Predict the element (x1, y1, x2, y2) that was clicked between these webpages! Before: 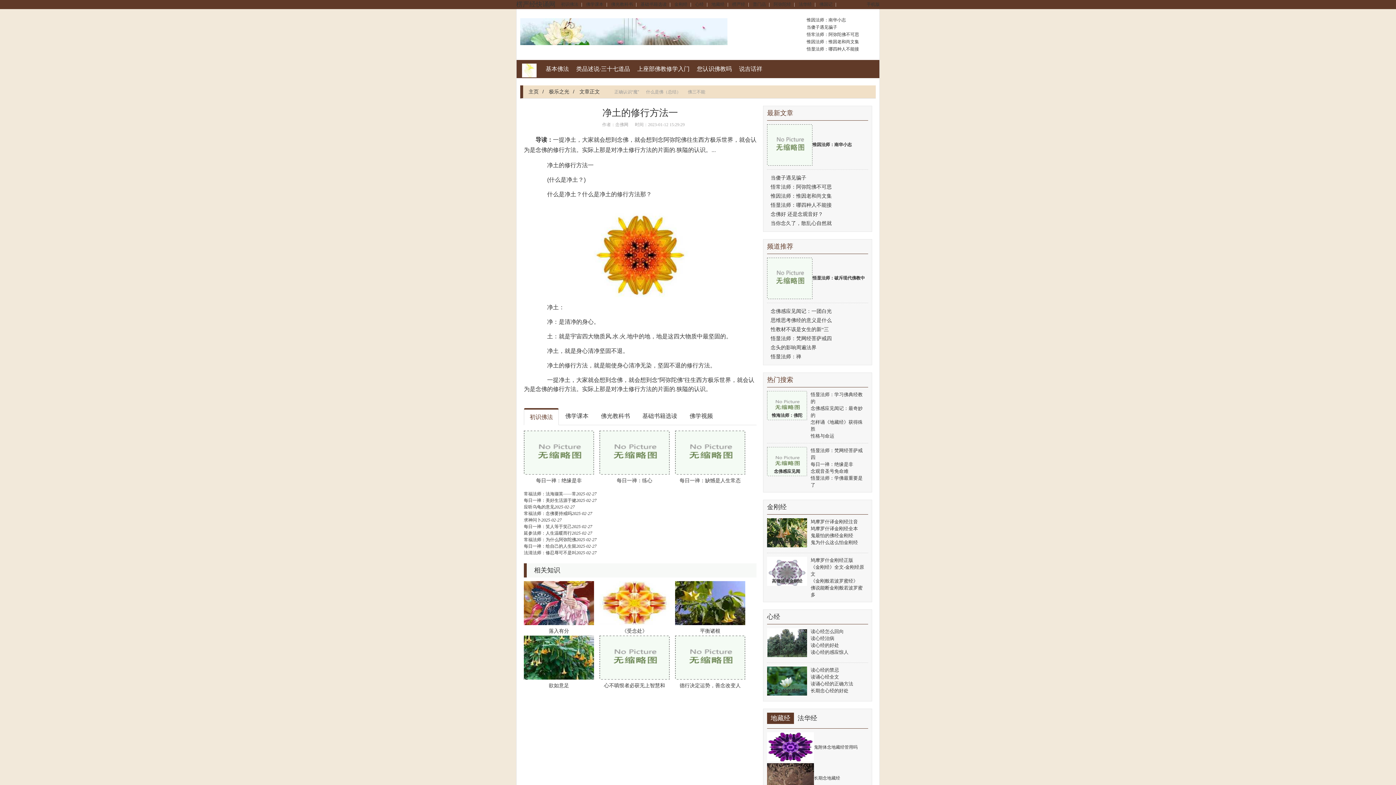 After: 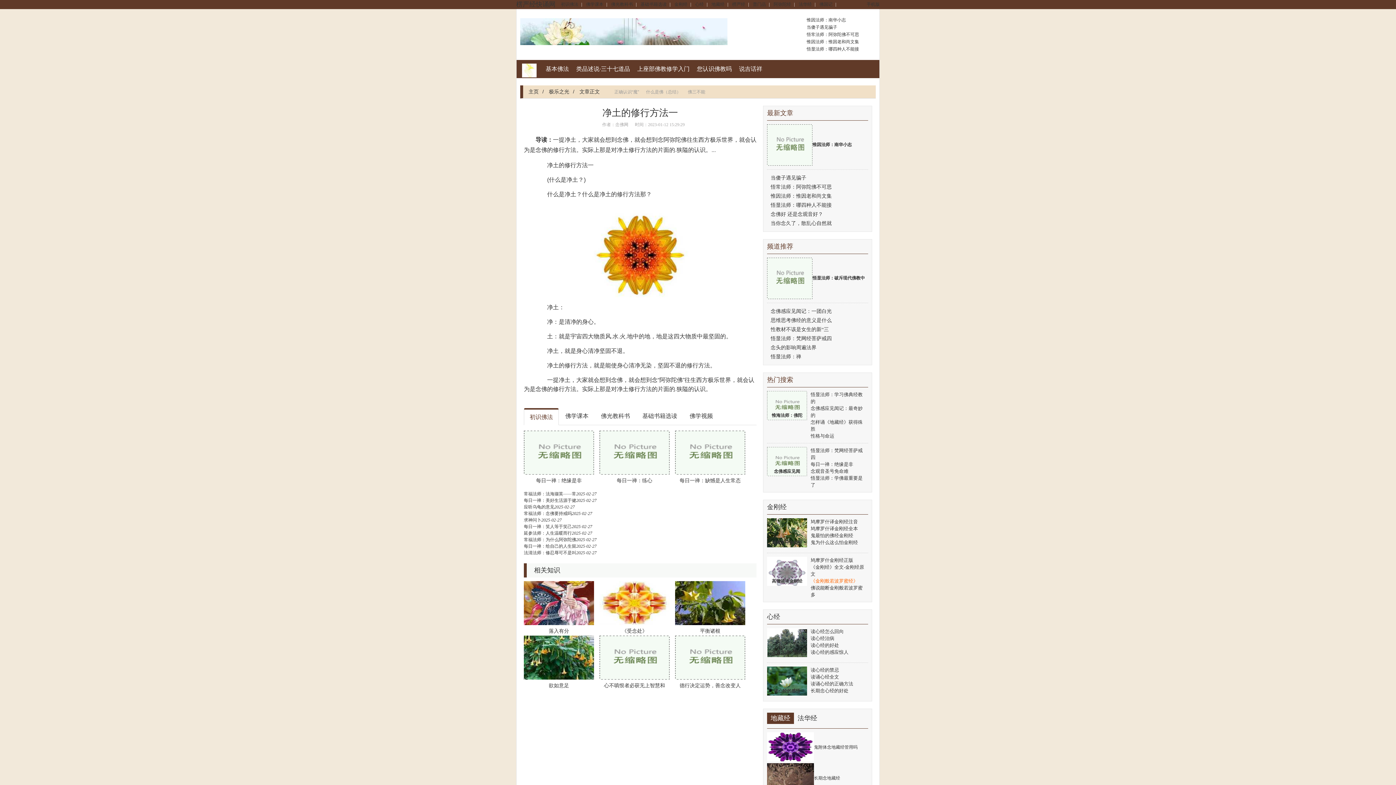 Action: label: 《金刚般若波罗蜜经》 bbox: (810, 578, 858, 584)